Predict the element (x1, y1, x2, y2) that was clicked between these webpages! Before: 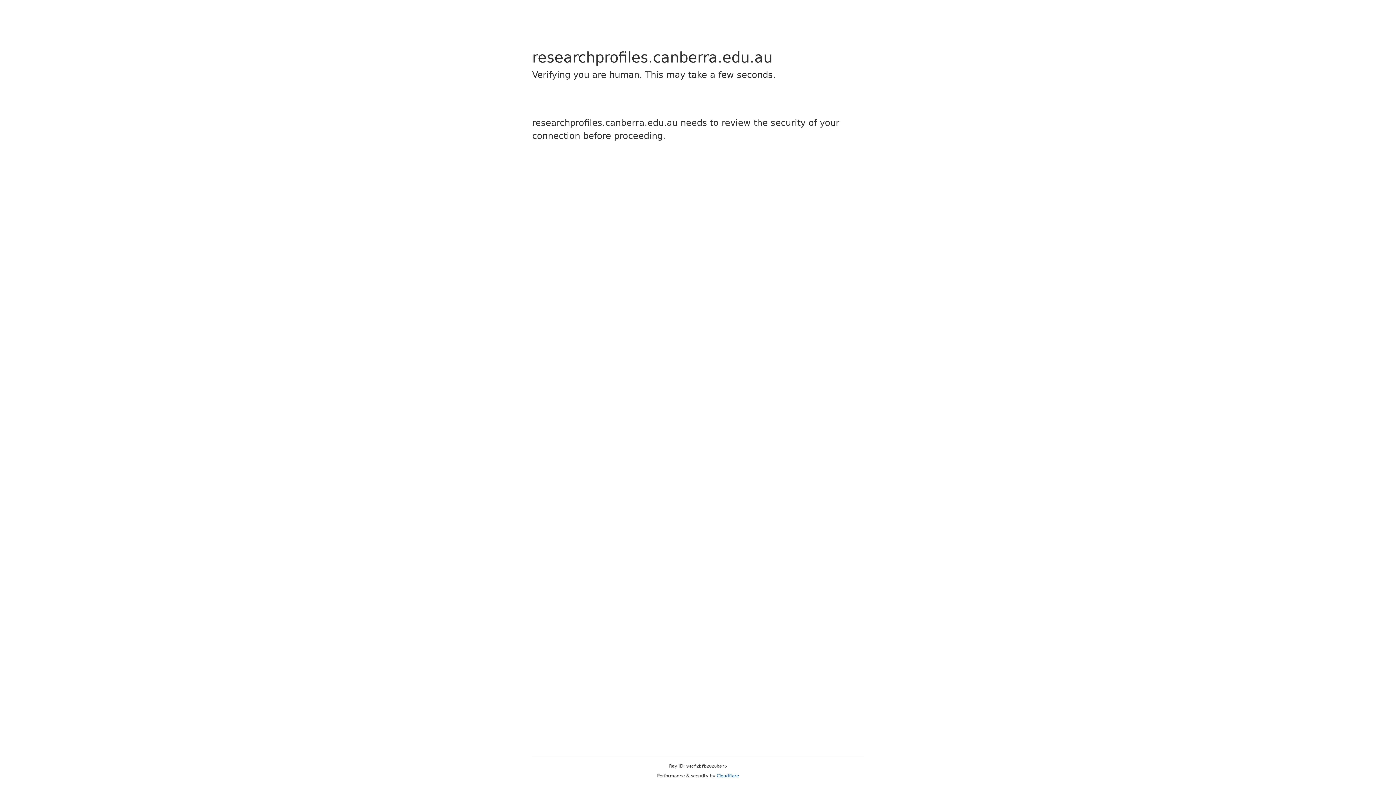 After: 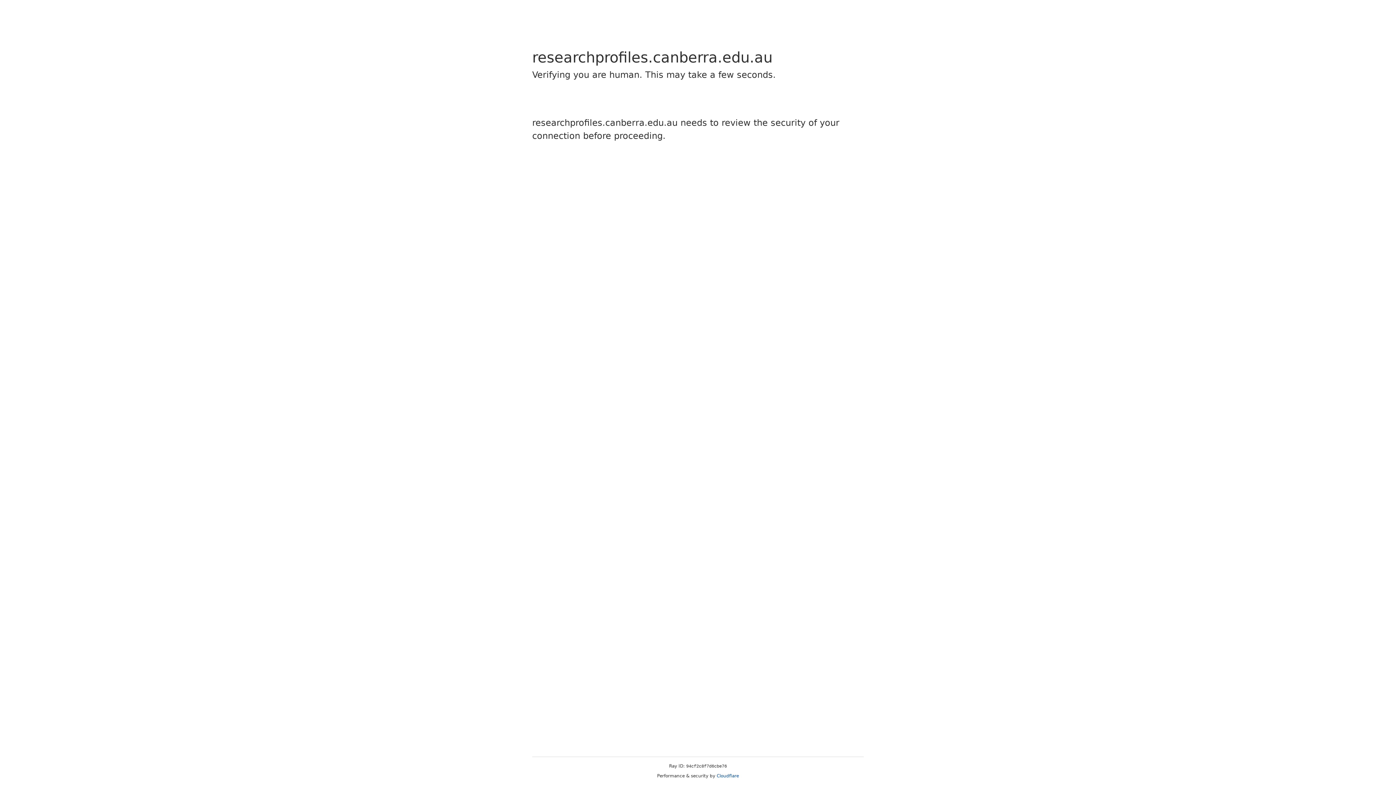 Action: bbox: (716, 773, 739, 778) label: Cloudflare